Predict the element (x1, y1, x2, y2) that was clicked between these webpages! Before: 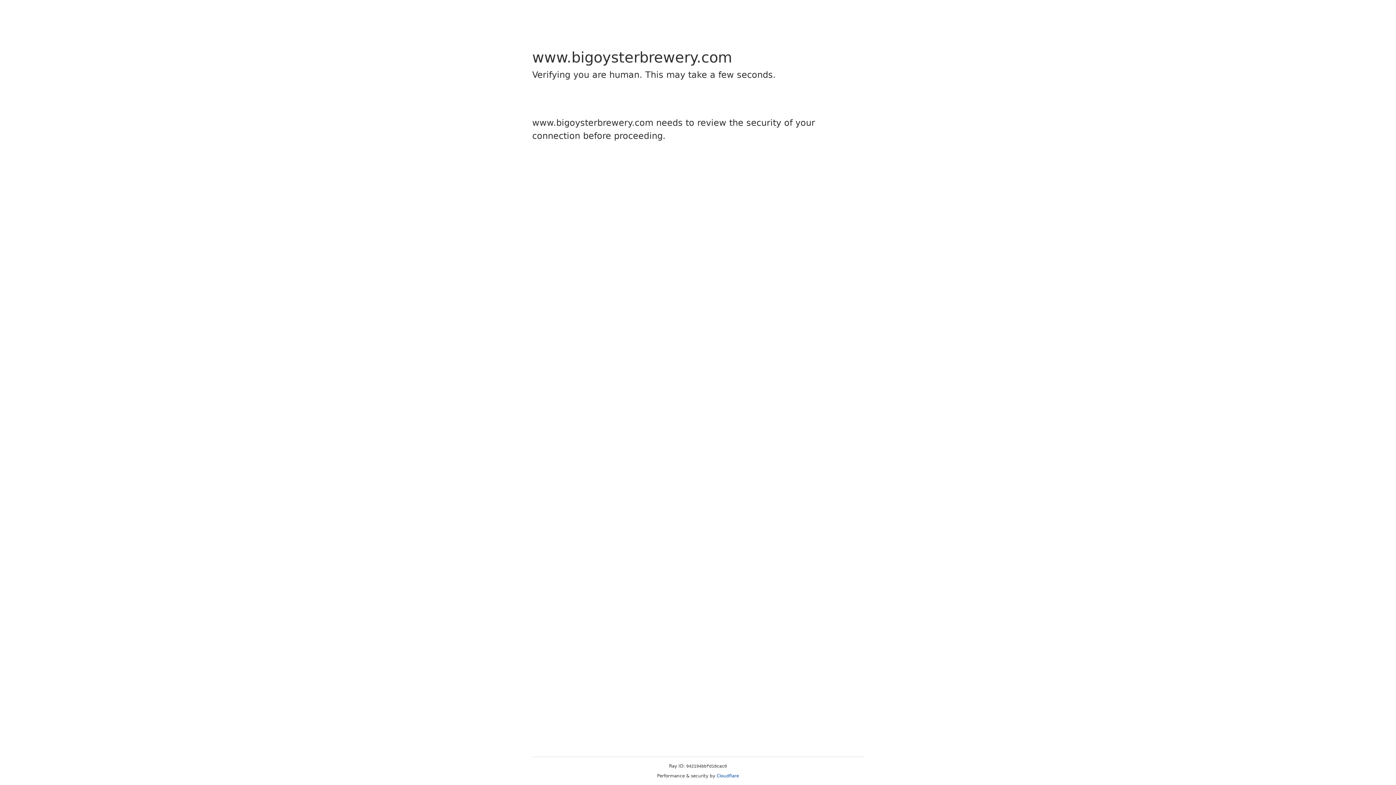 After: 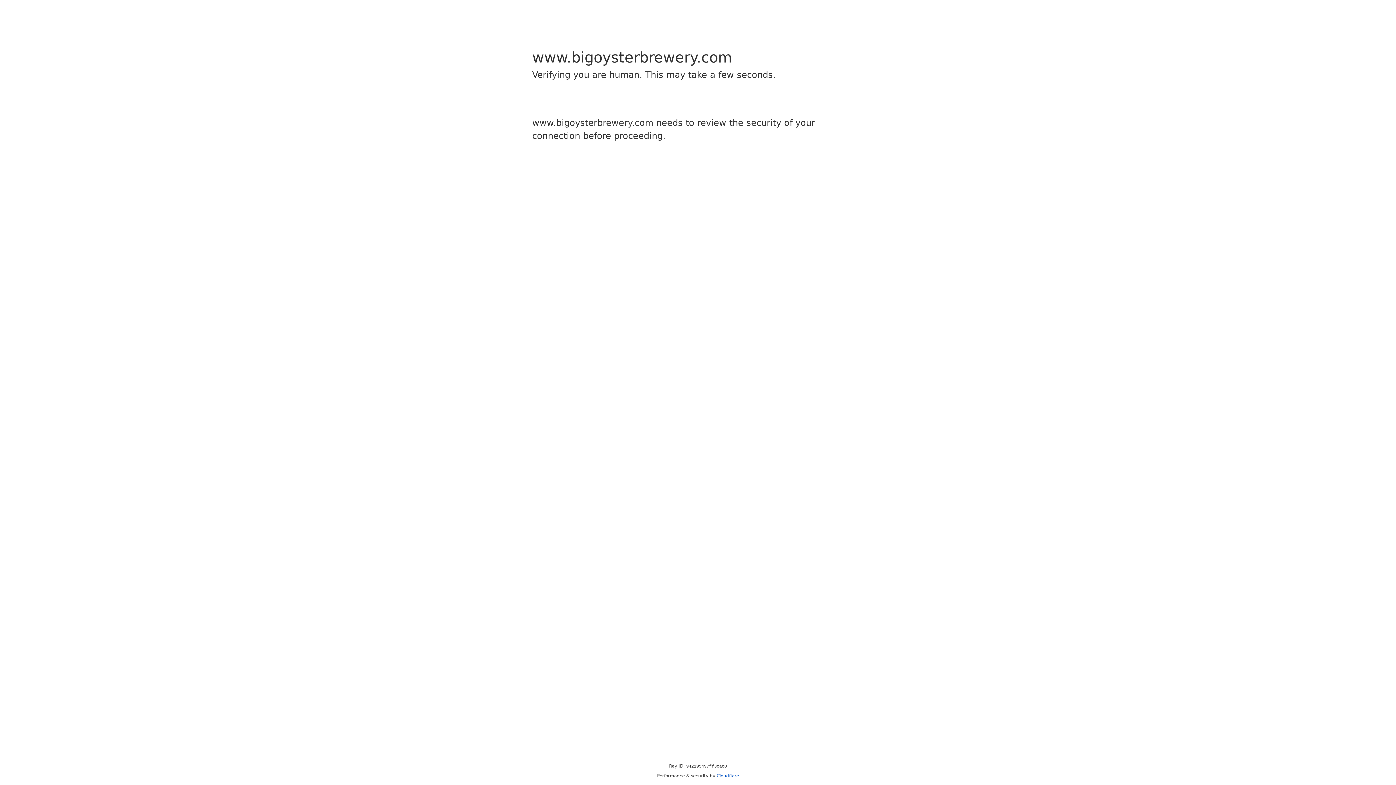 Action: label: Cloudflare bbox: (716, 773, 739, 778)